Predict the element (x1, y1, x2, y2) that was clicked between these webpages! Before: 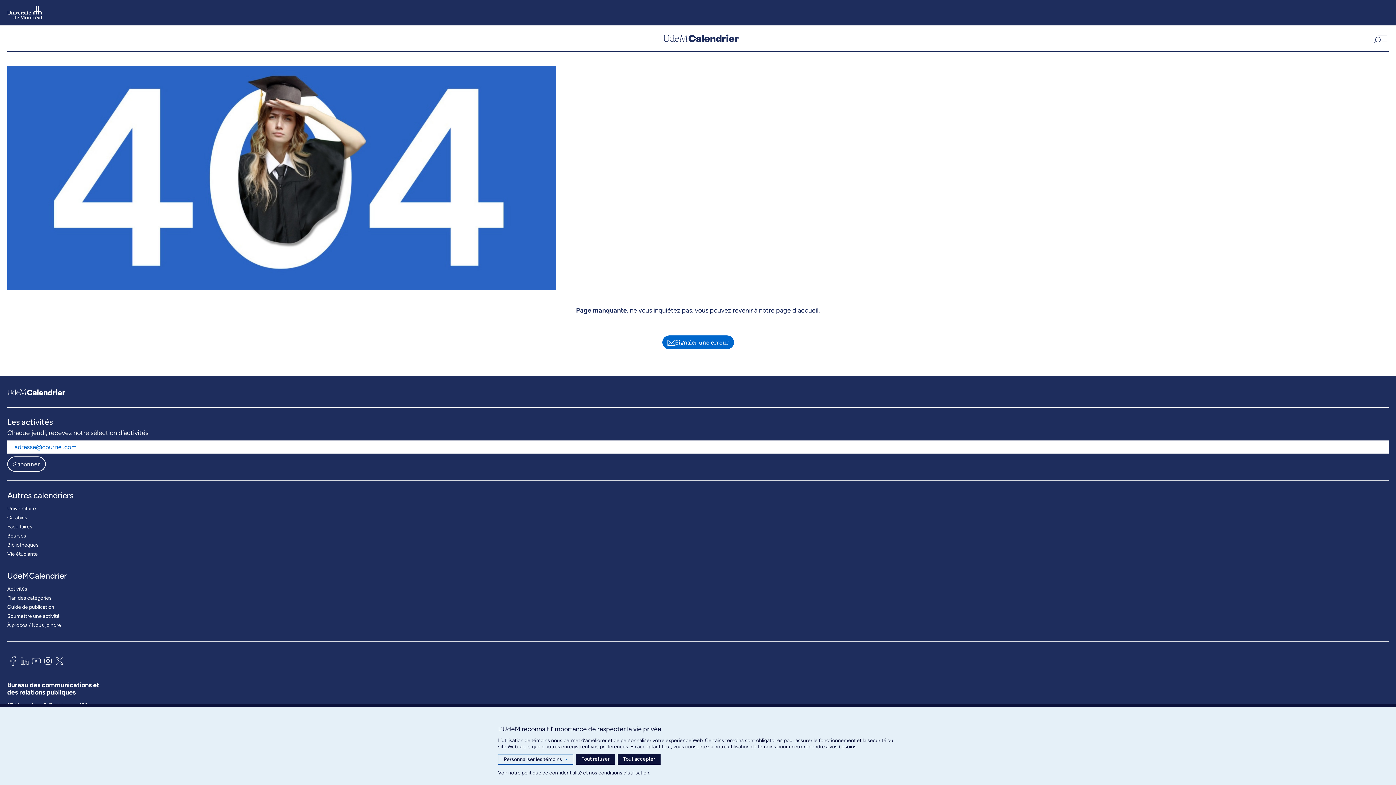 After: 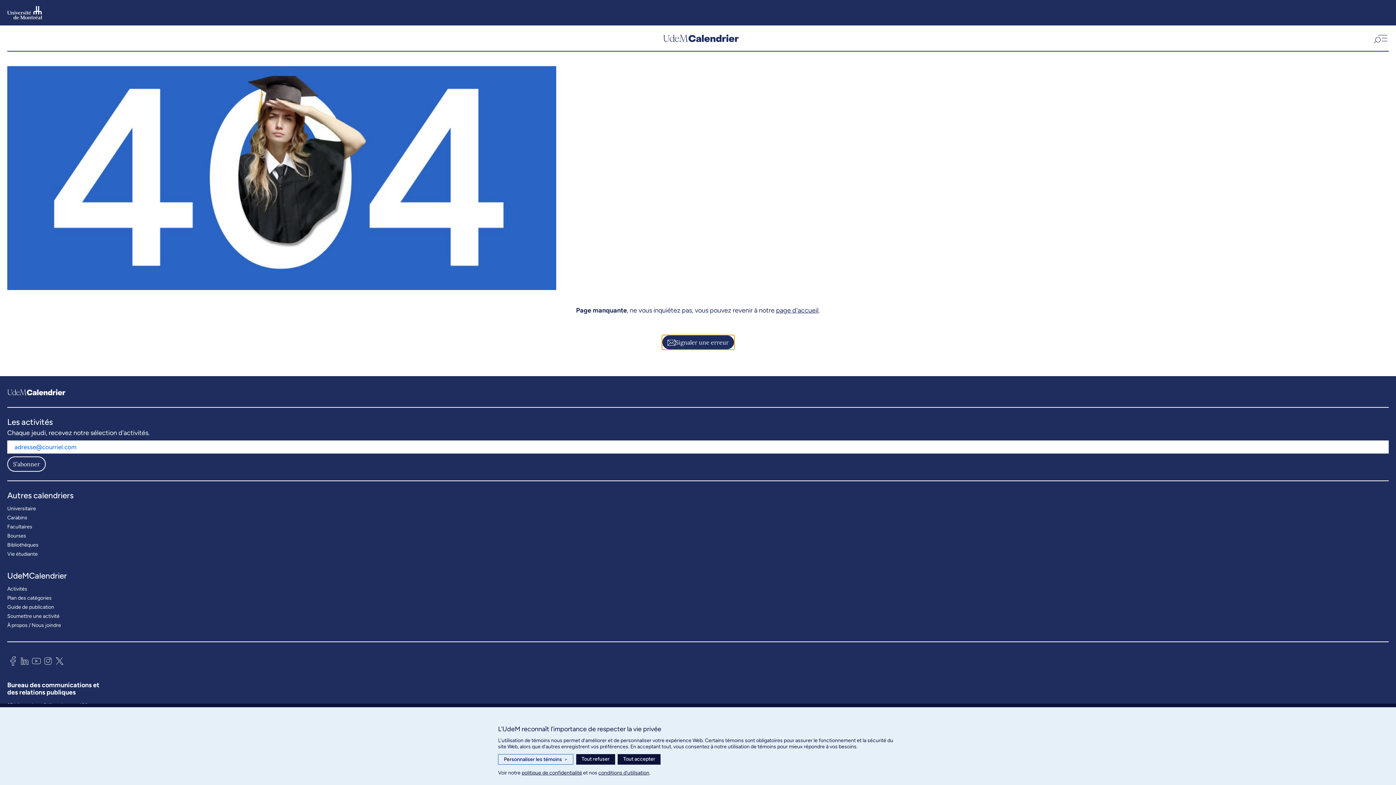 Action: label: Signaler une erreur bbox: (661, 334, 734, 350)